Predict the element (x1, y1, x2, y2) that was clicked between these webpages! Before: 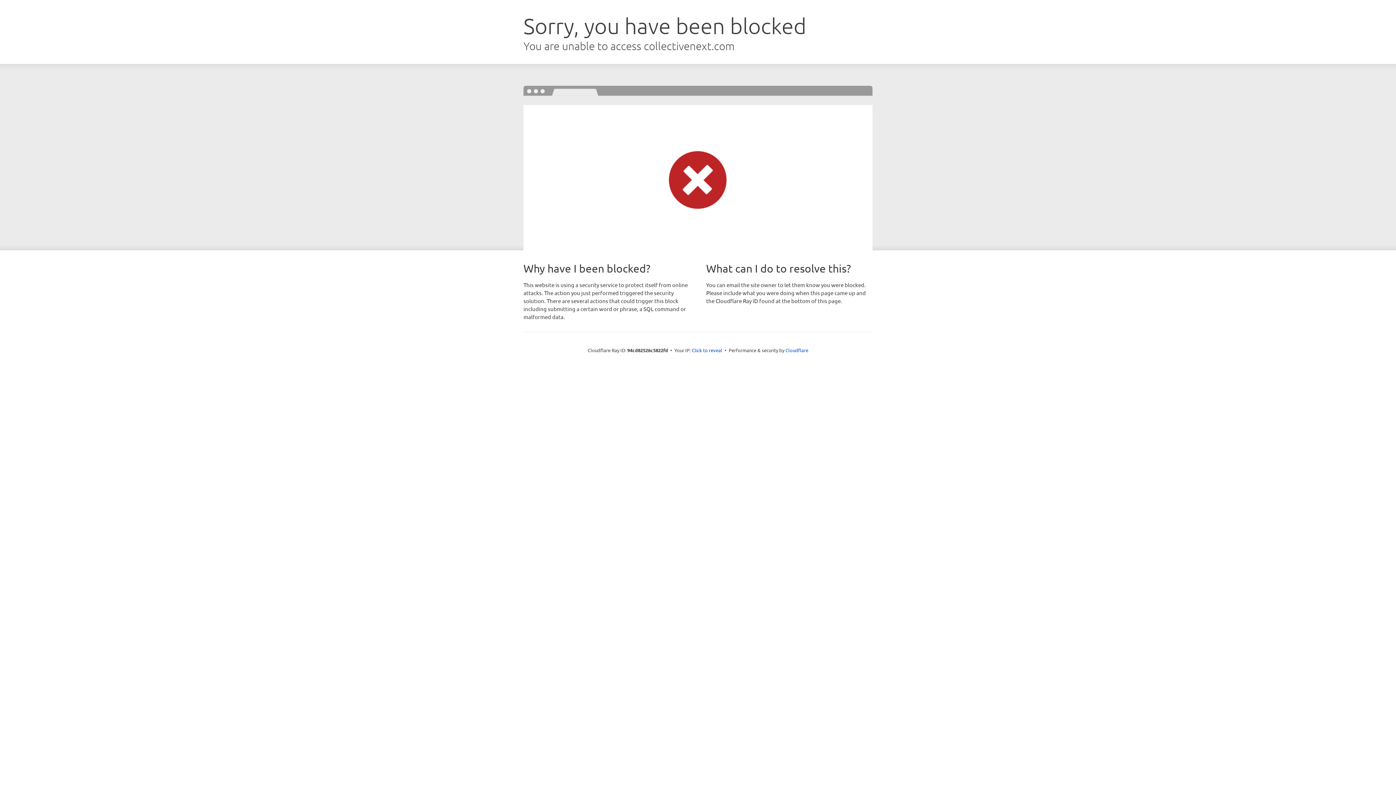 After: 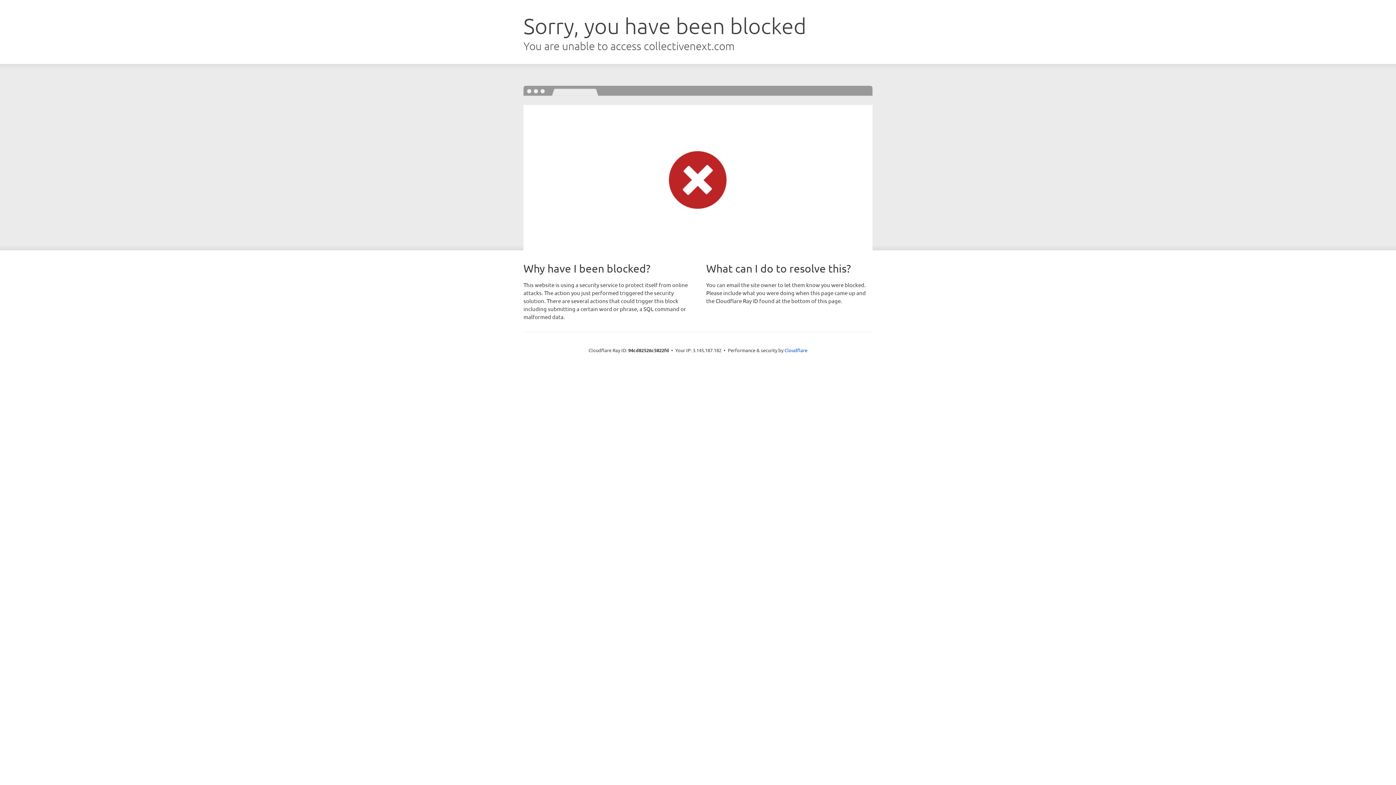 Action: label: Click to reveal bbox: (692, 346, 722, 353)